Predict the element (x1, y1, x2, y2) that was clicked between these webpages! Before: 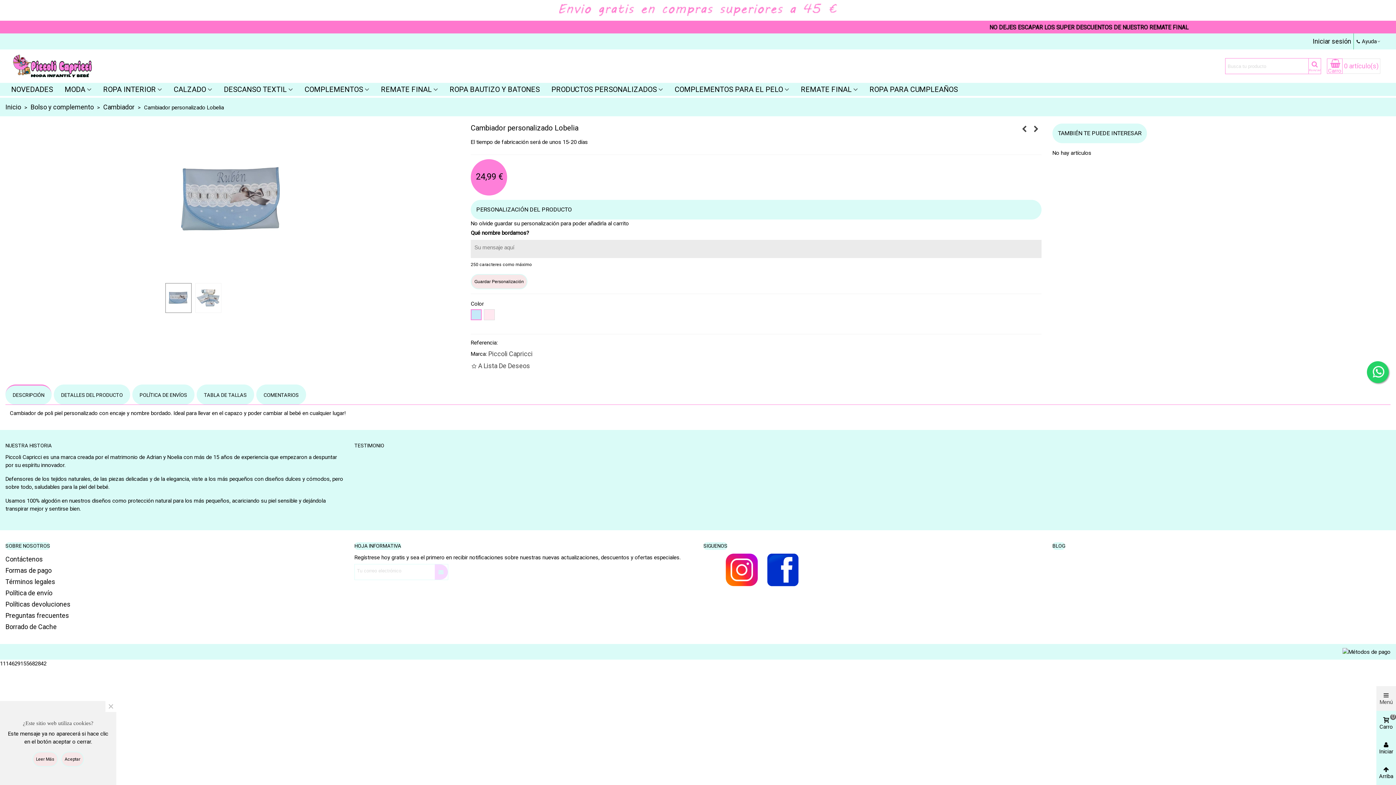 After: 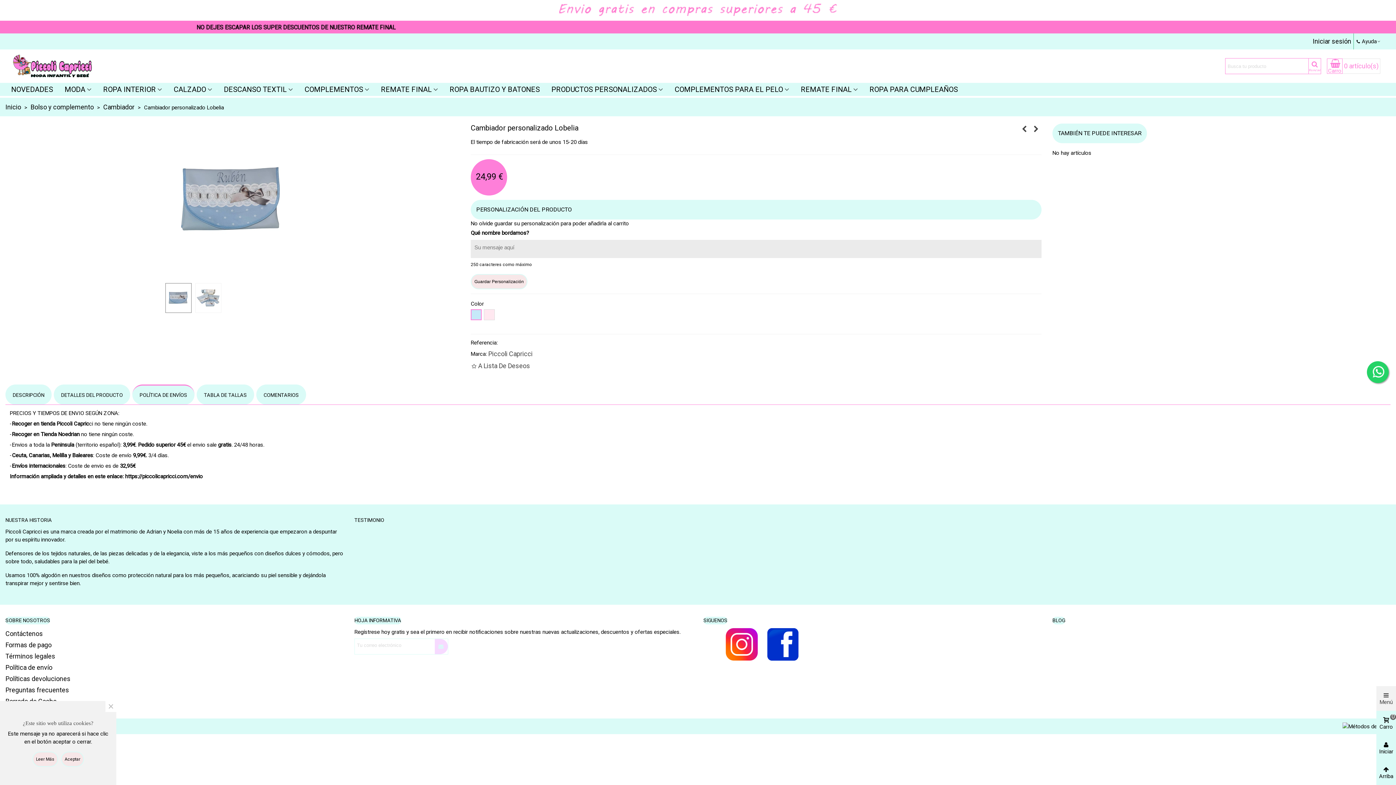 Action: label: POLÍTICA DE ENVÍOS bbox: (132, 384, 194, 405)